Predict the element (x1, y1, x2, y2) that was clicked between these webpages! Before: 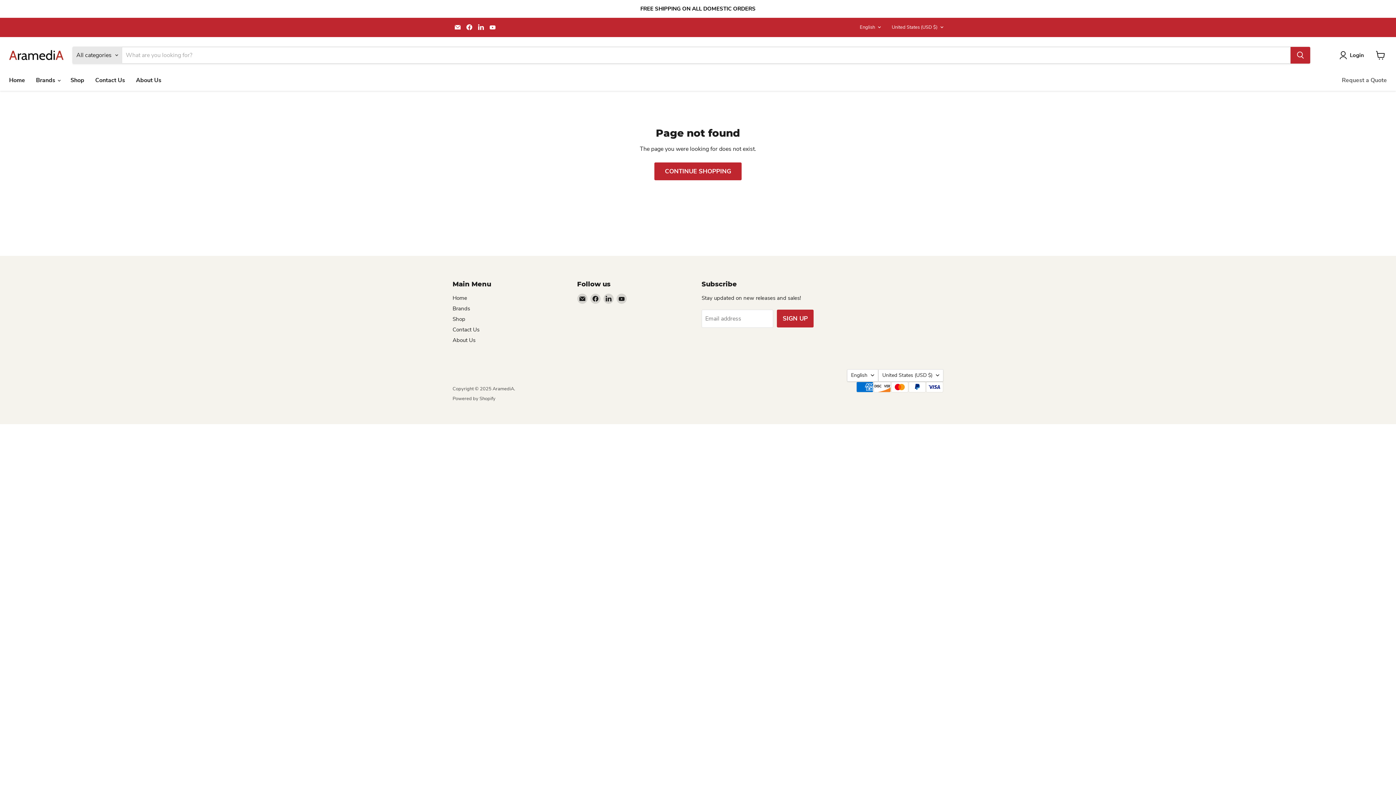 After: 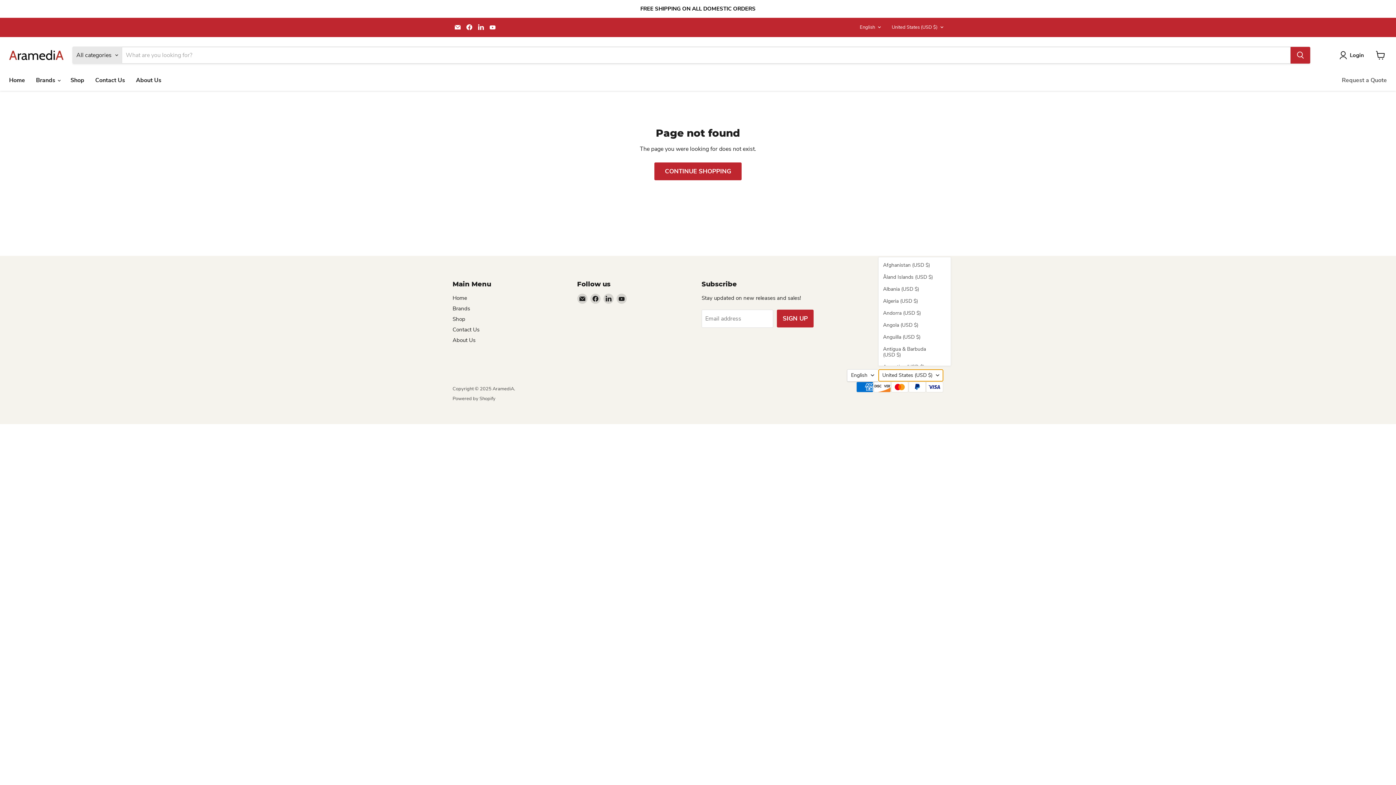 Action: label: United States (USD $) bbox: (878, 369, 943, 381)